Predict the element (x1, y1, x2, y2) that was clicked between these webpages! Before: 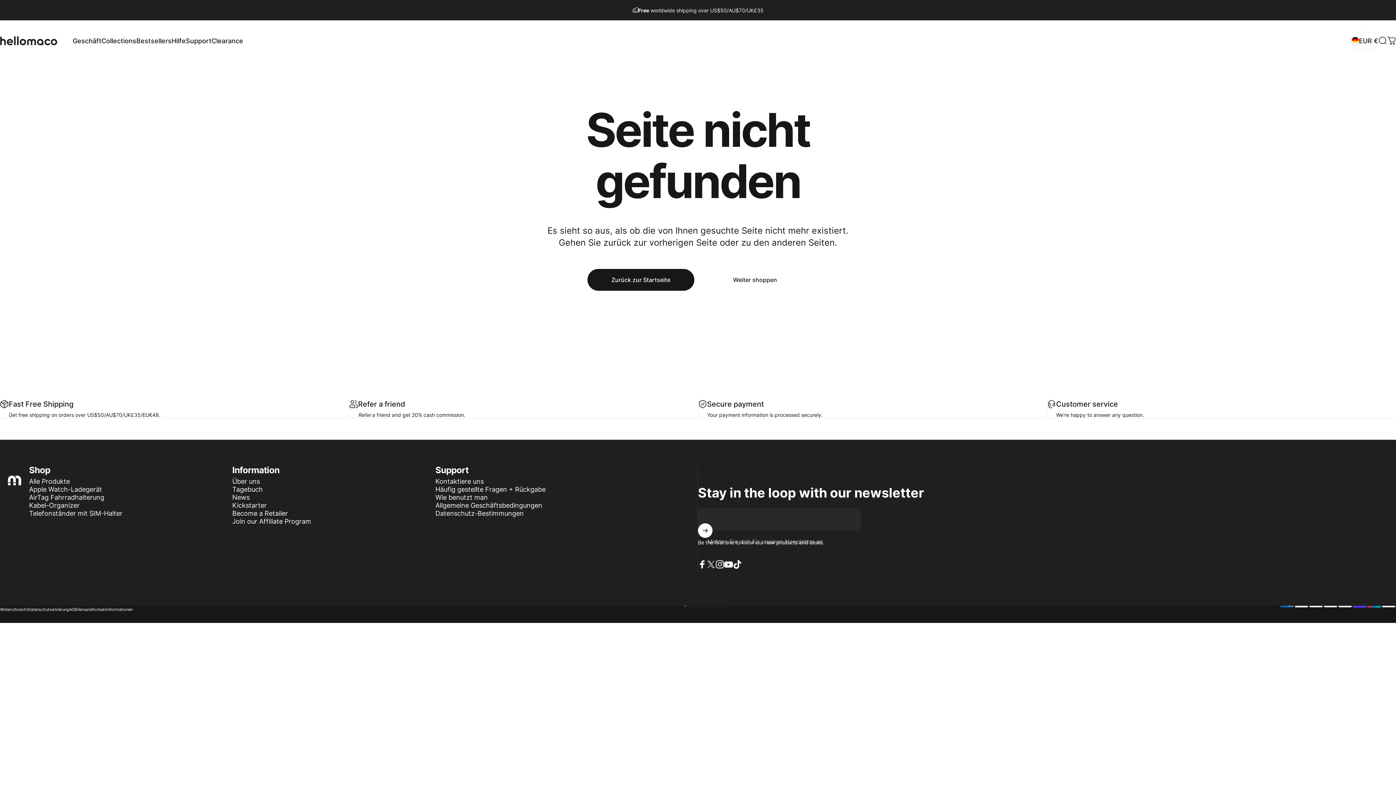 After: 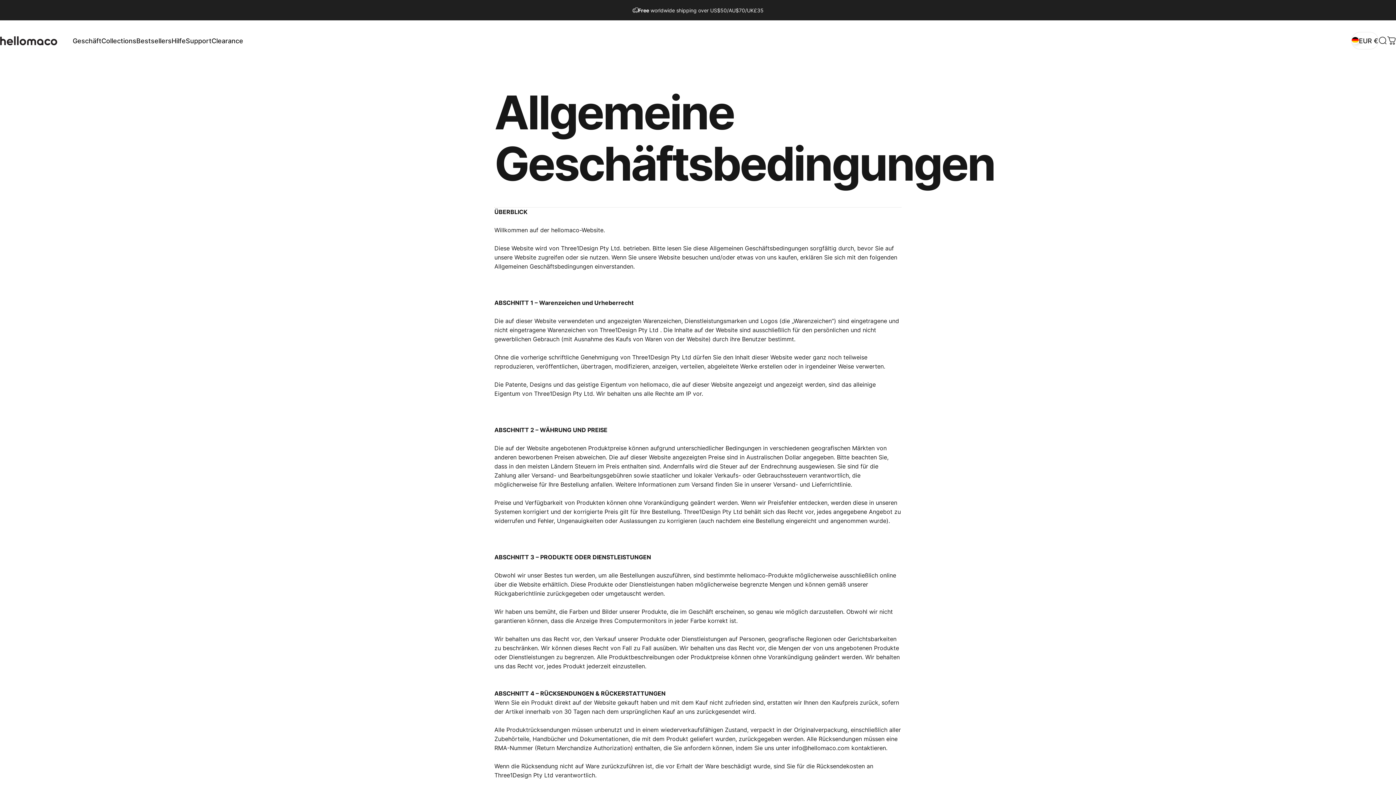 Action: bbox: (435, 501, 542, 509) label: Allgemeine Geschäftsbedingungen